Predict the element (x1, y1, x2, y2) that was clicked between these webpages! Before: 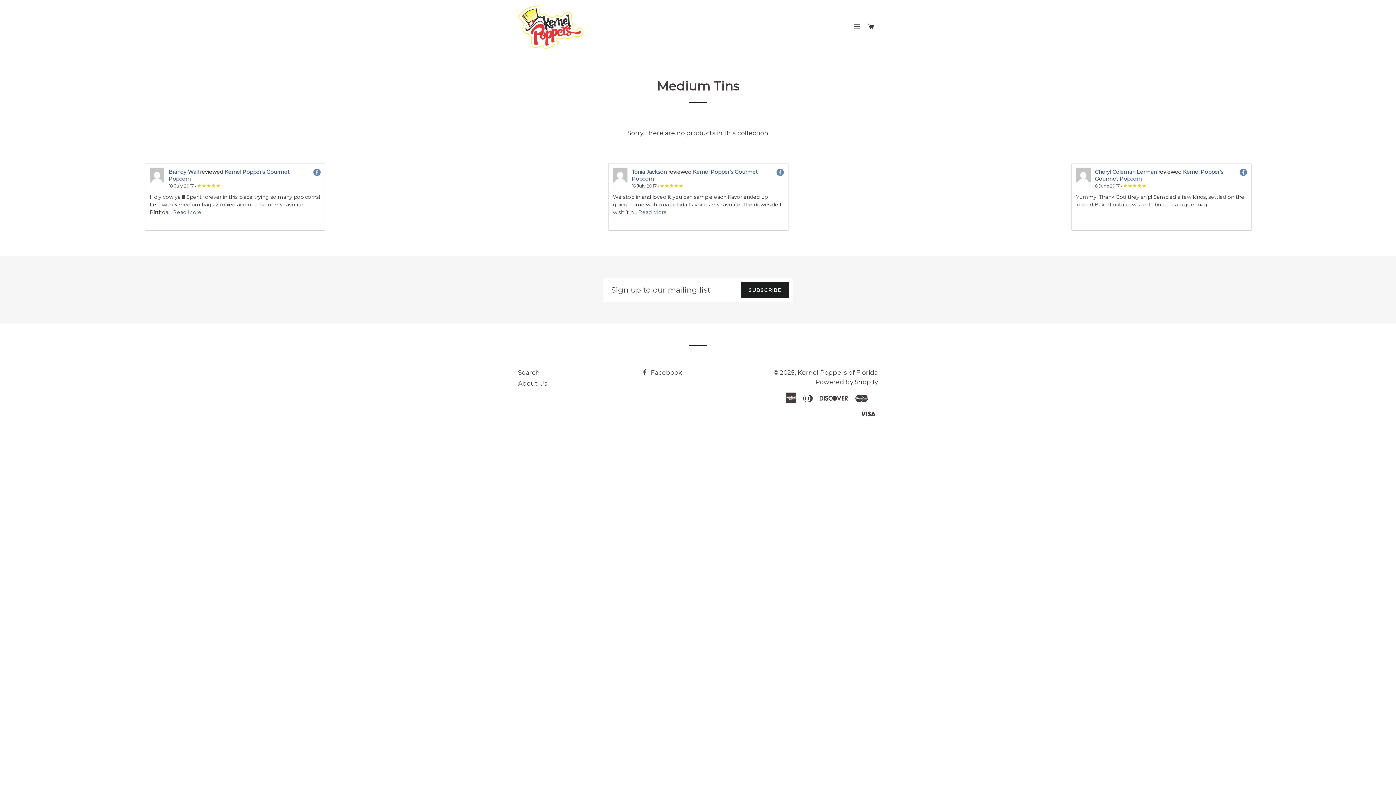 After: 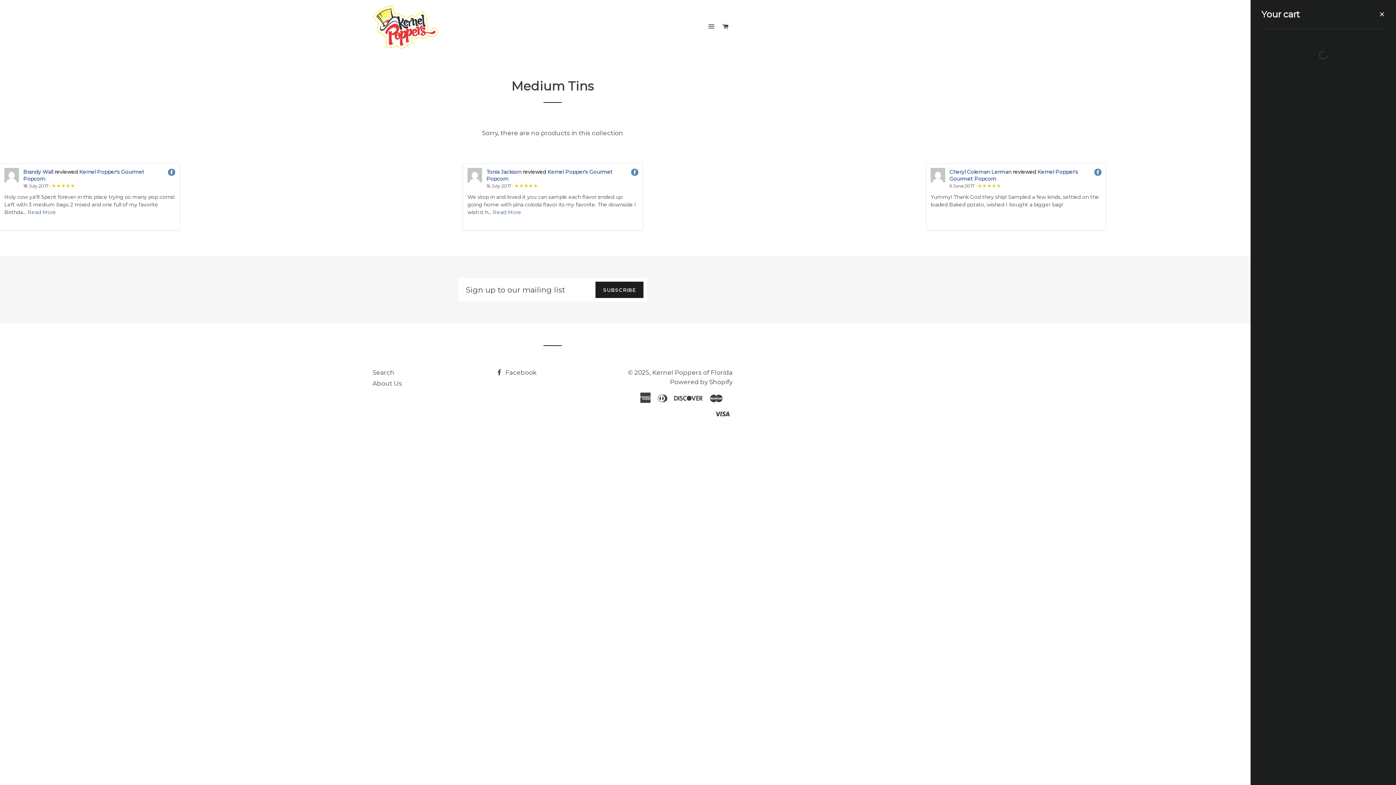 Action: bbox: (864, 16, 877, 37) label: CART